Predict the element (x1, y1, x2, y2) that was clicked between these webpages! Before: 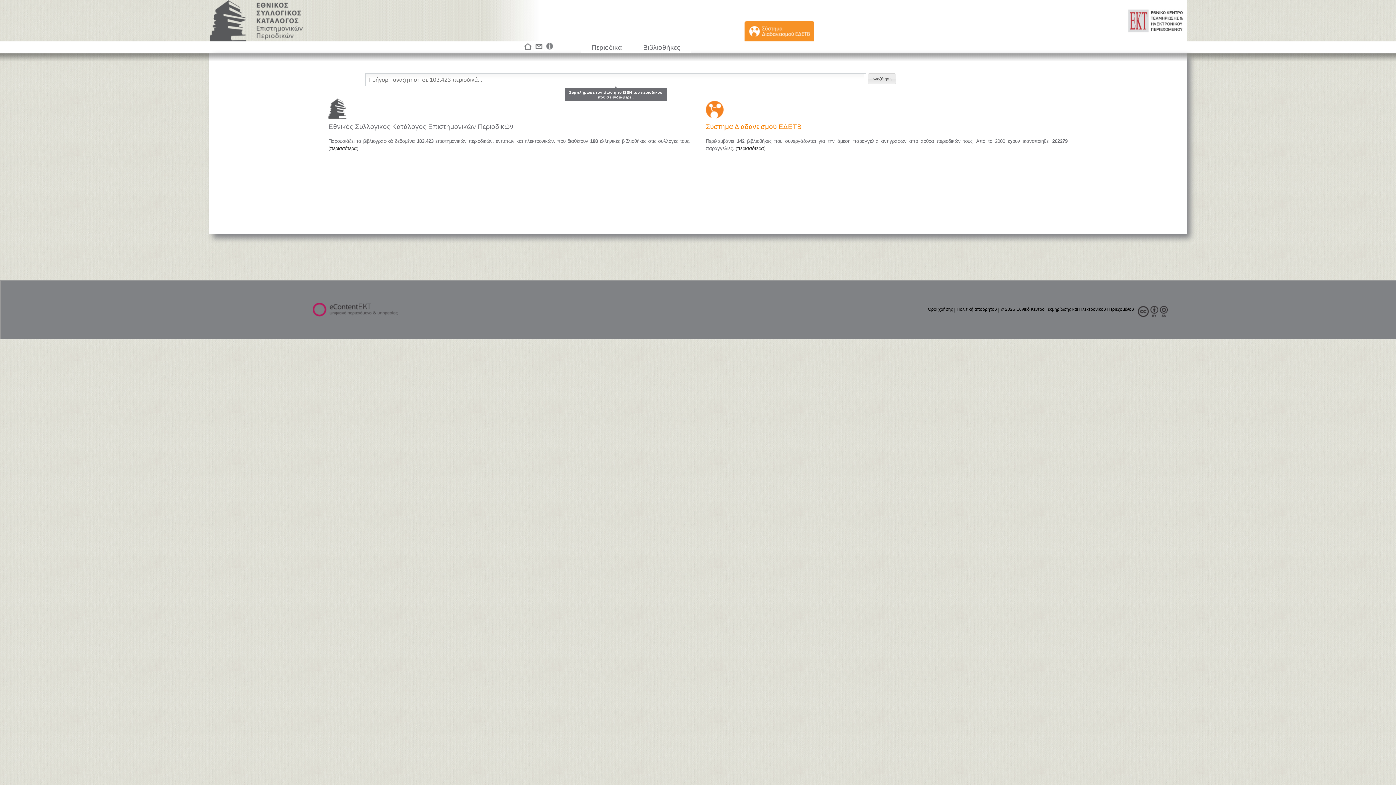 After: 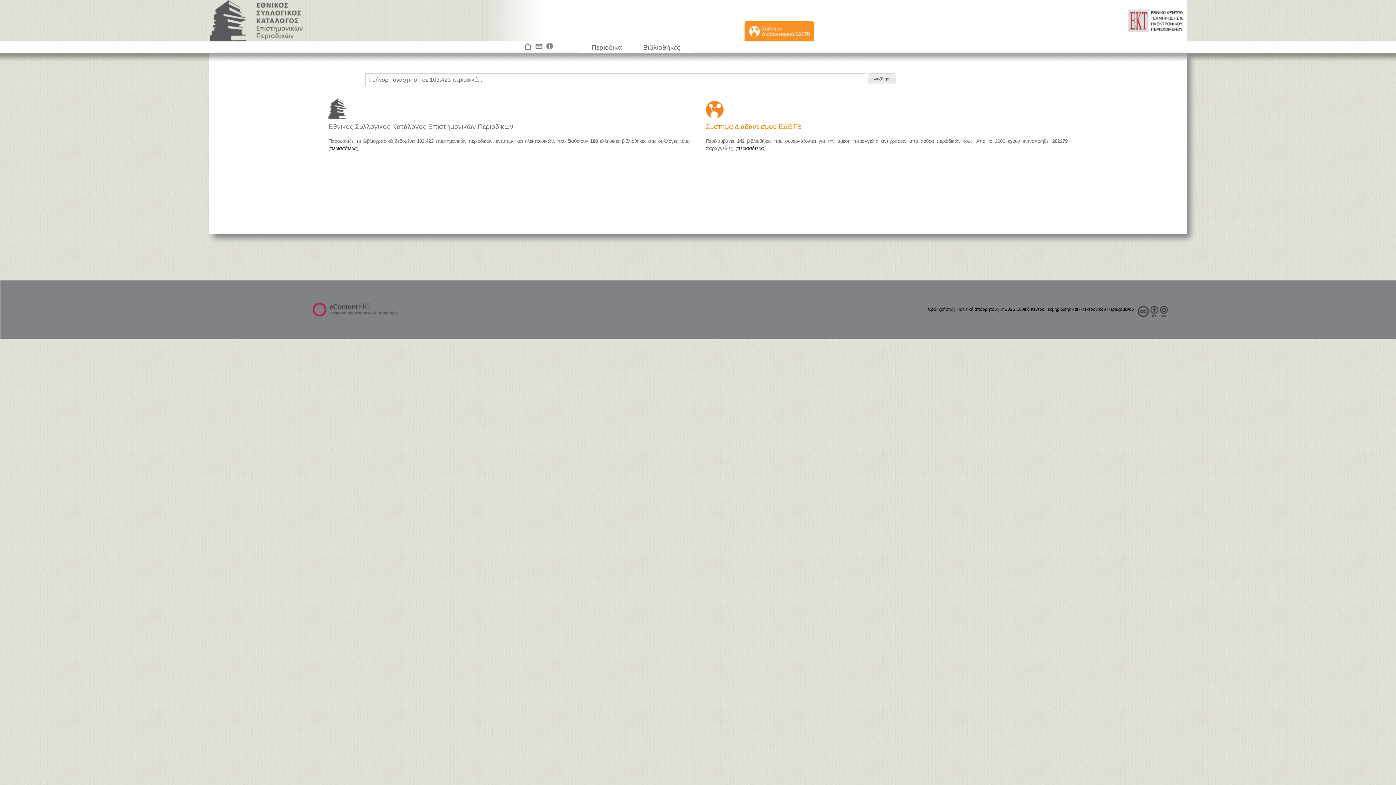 Action: bbox: (523, 45, 533, 52) label:  